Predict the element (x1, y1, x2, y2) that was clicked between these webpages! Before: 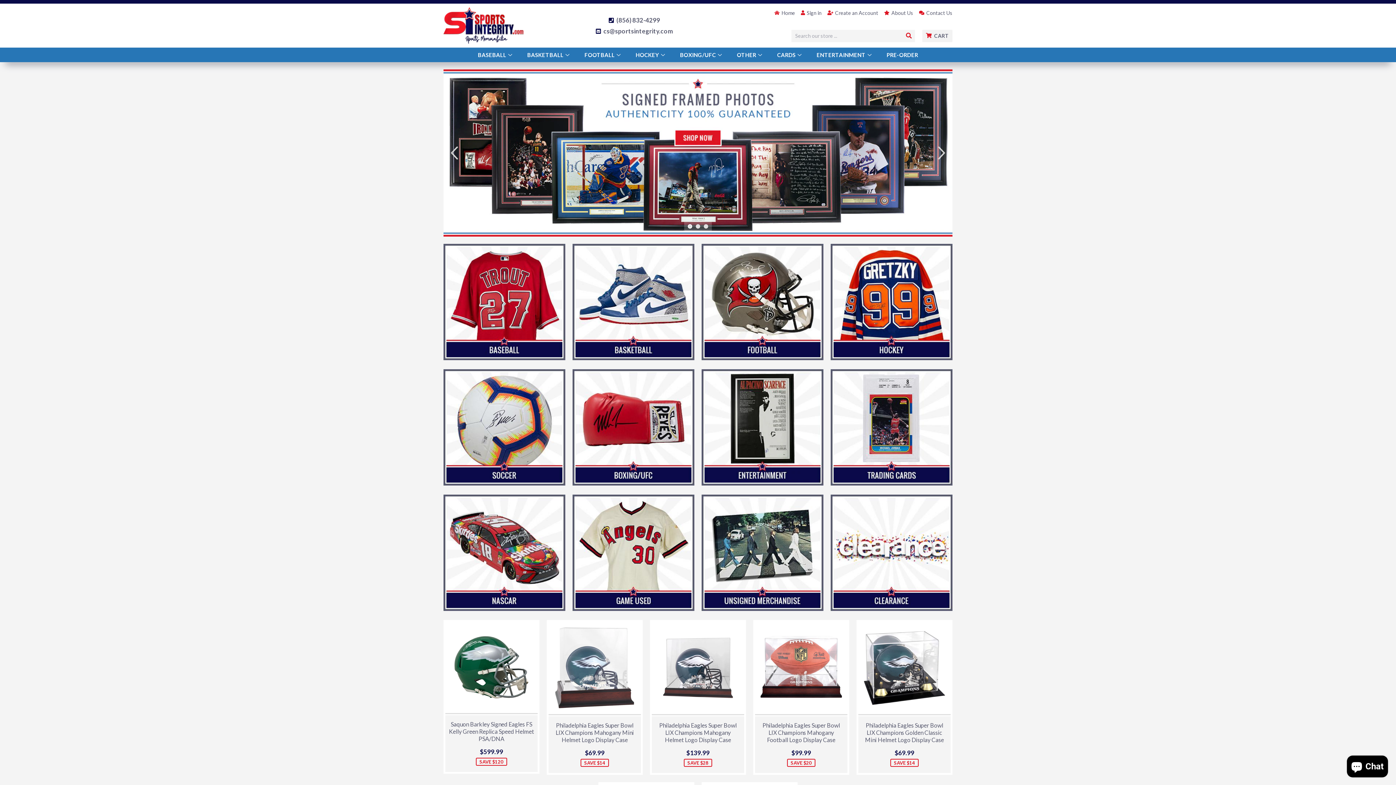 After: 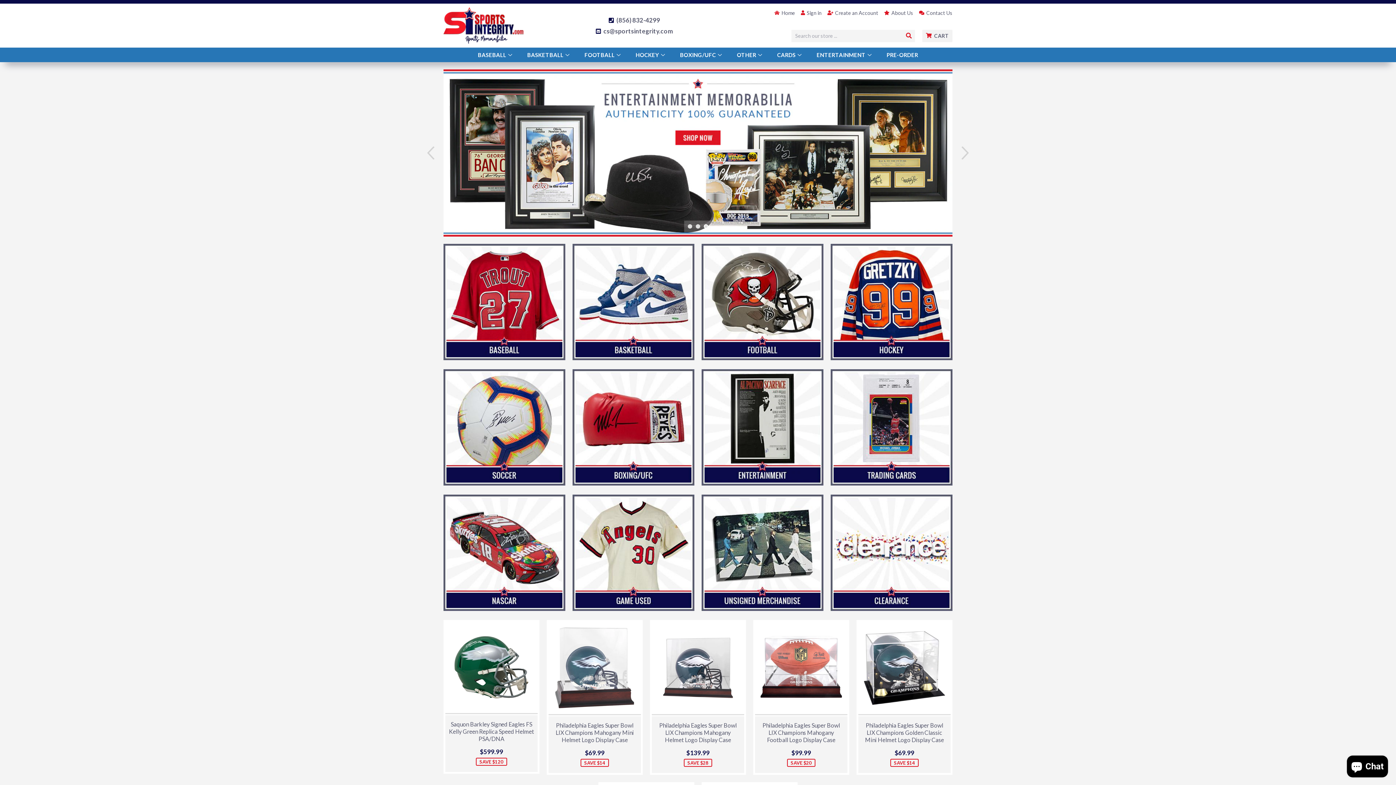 Action: label: Previous bbox: (450, 69, 467, 236)